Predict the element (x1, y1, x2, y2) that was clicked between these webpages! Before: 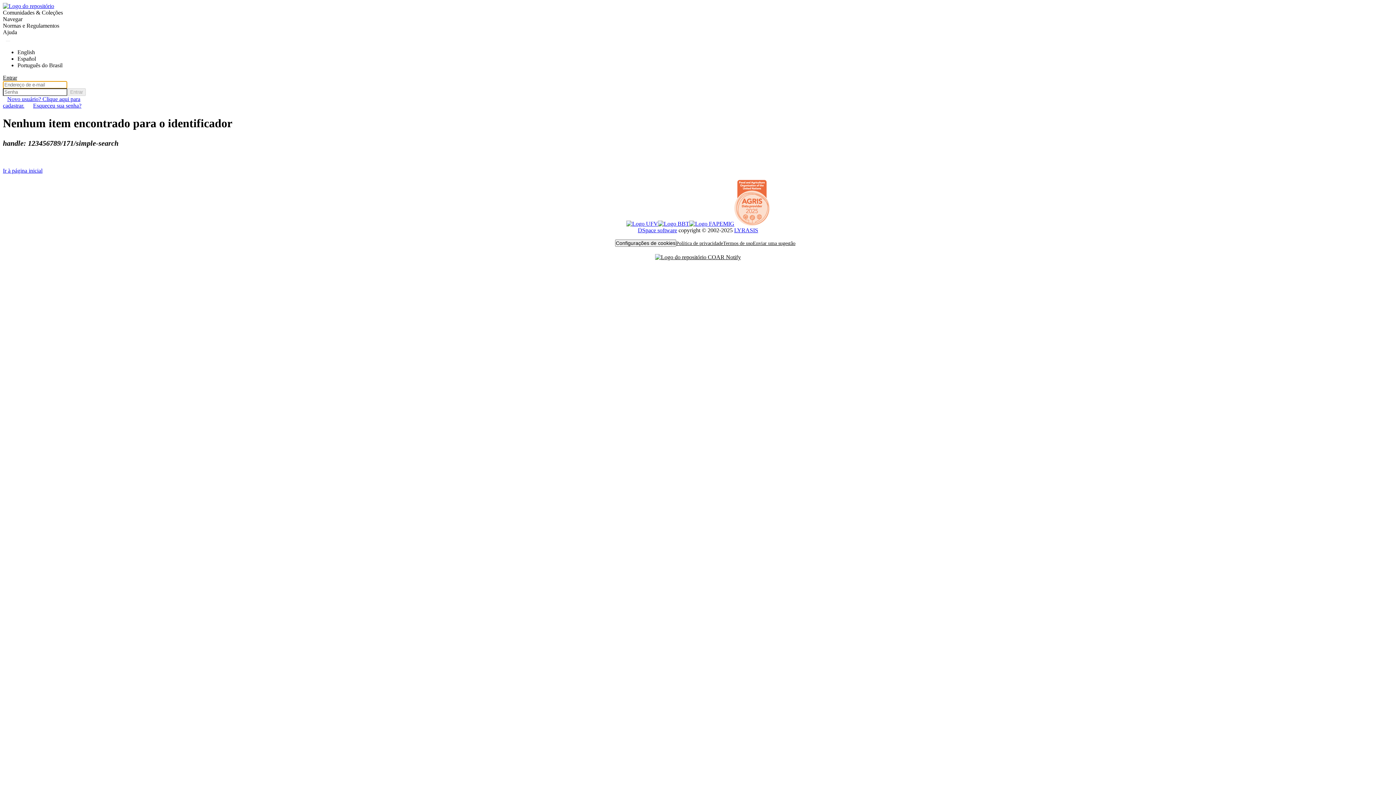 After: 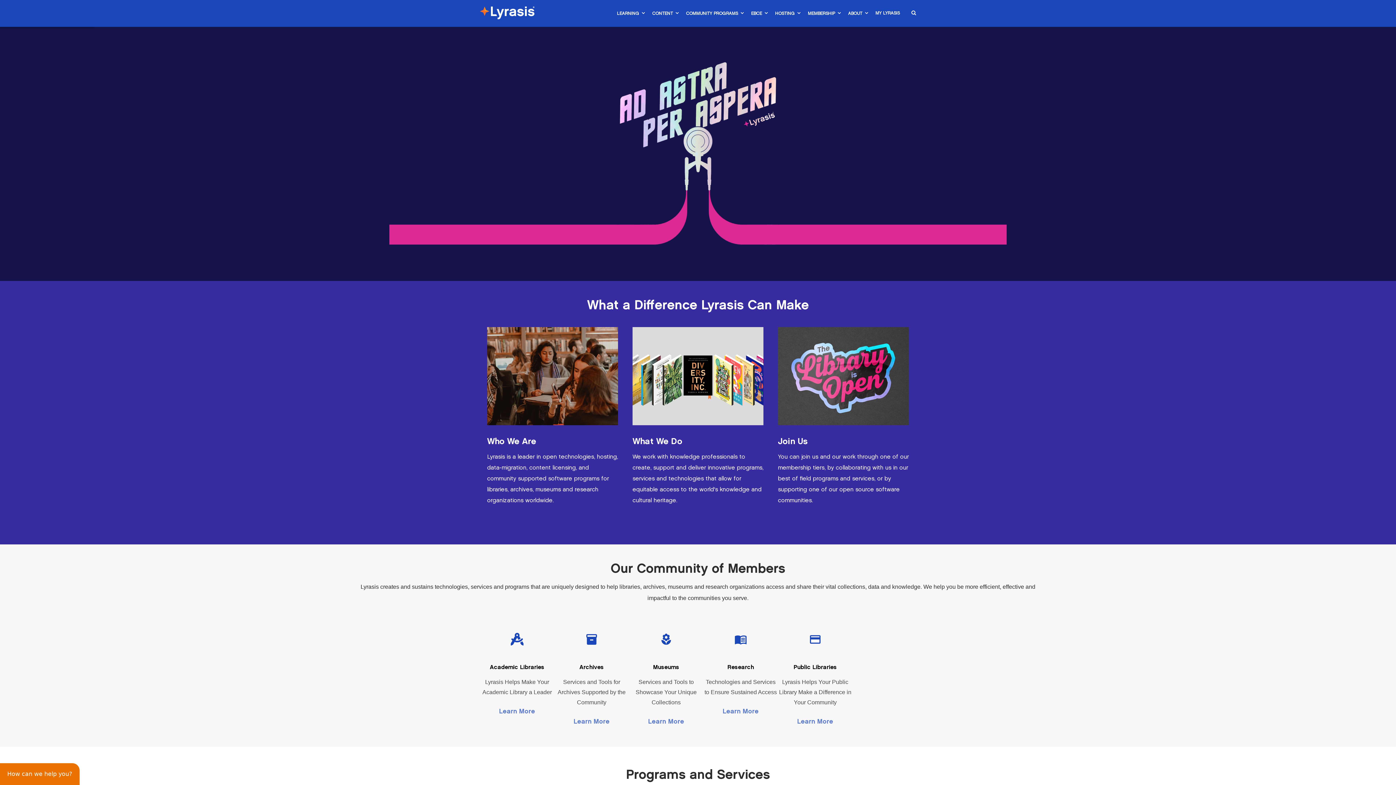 Action: label: LYRASIS bbox: (734, 227, 758, 233)